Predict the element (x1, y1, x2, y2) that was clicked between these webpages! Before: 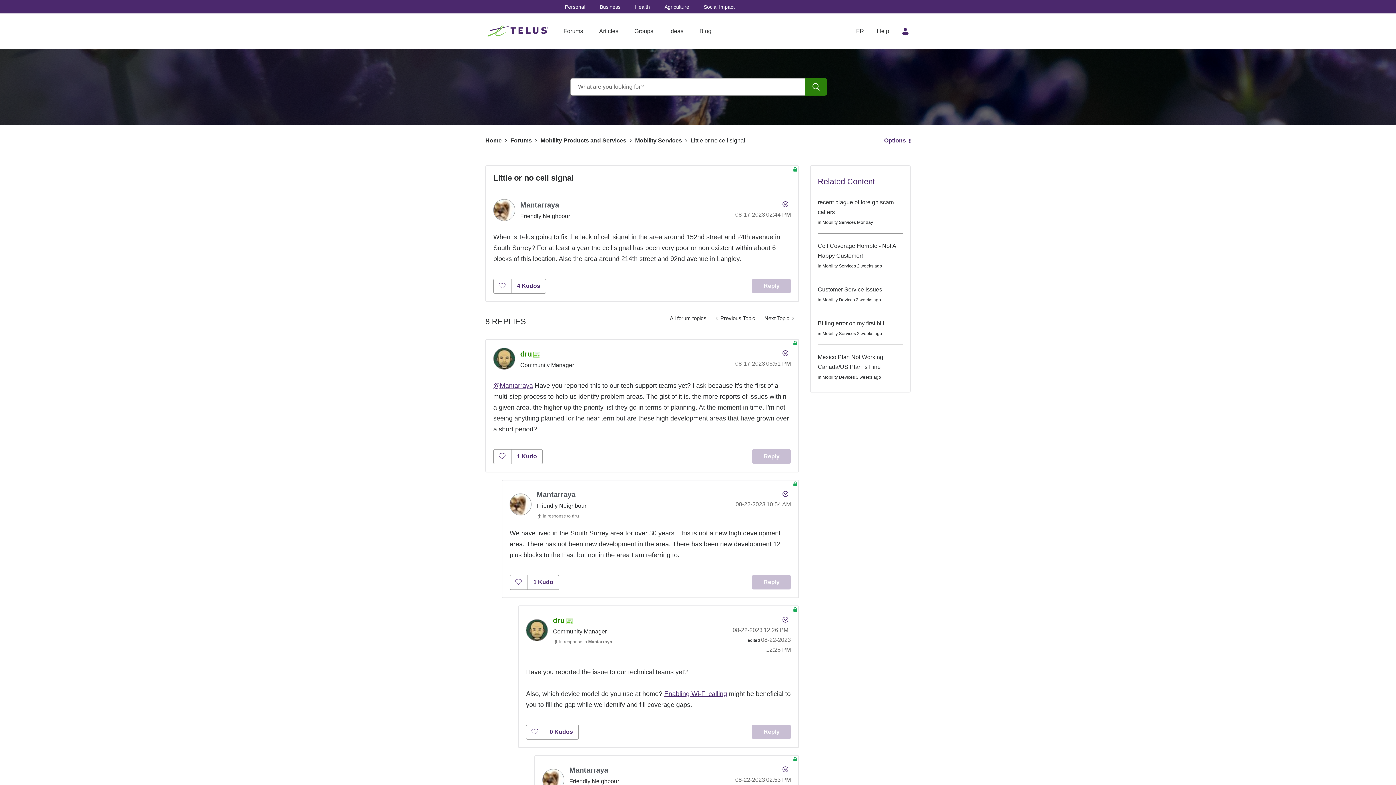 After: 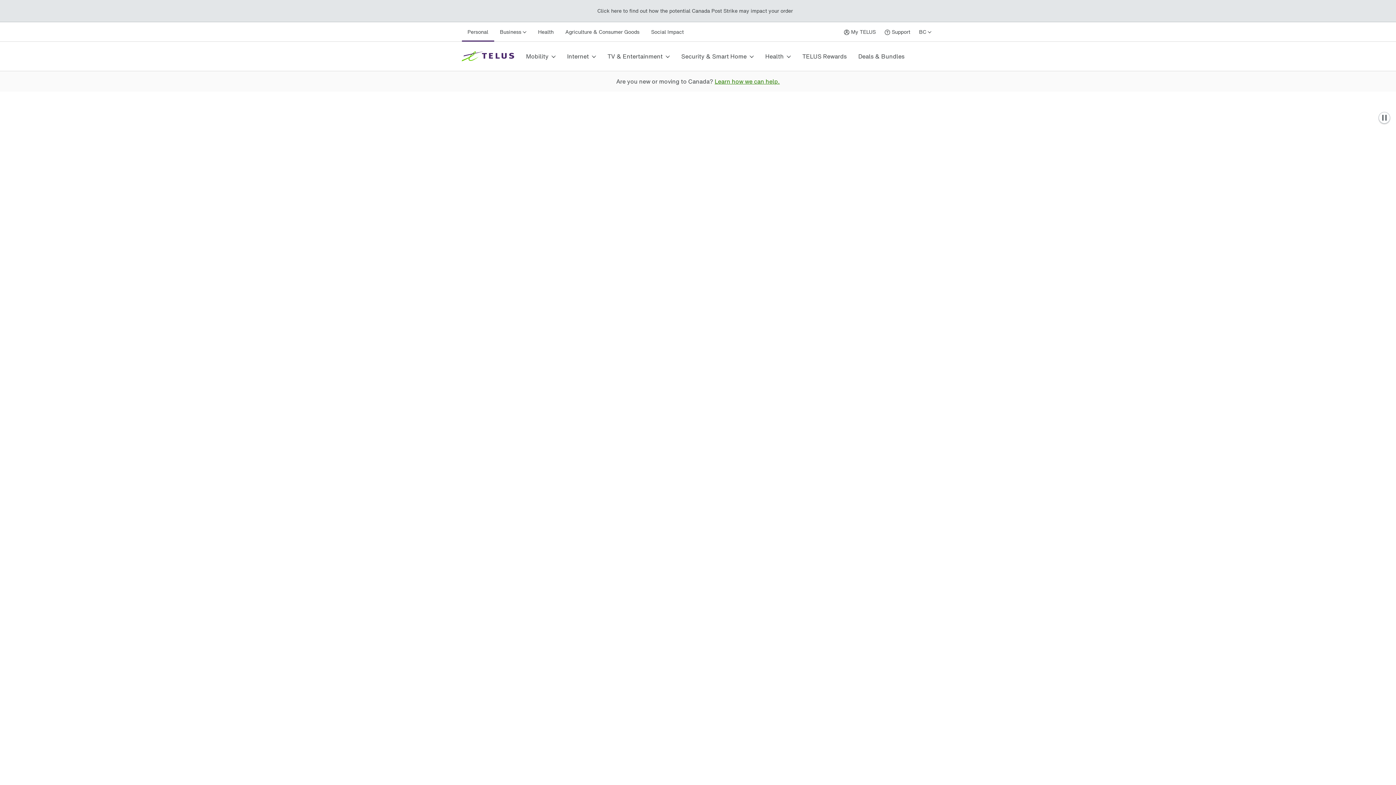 Action: bbox: (565, 4, 585, 9) label: Personal